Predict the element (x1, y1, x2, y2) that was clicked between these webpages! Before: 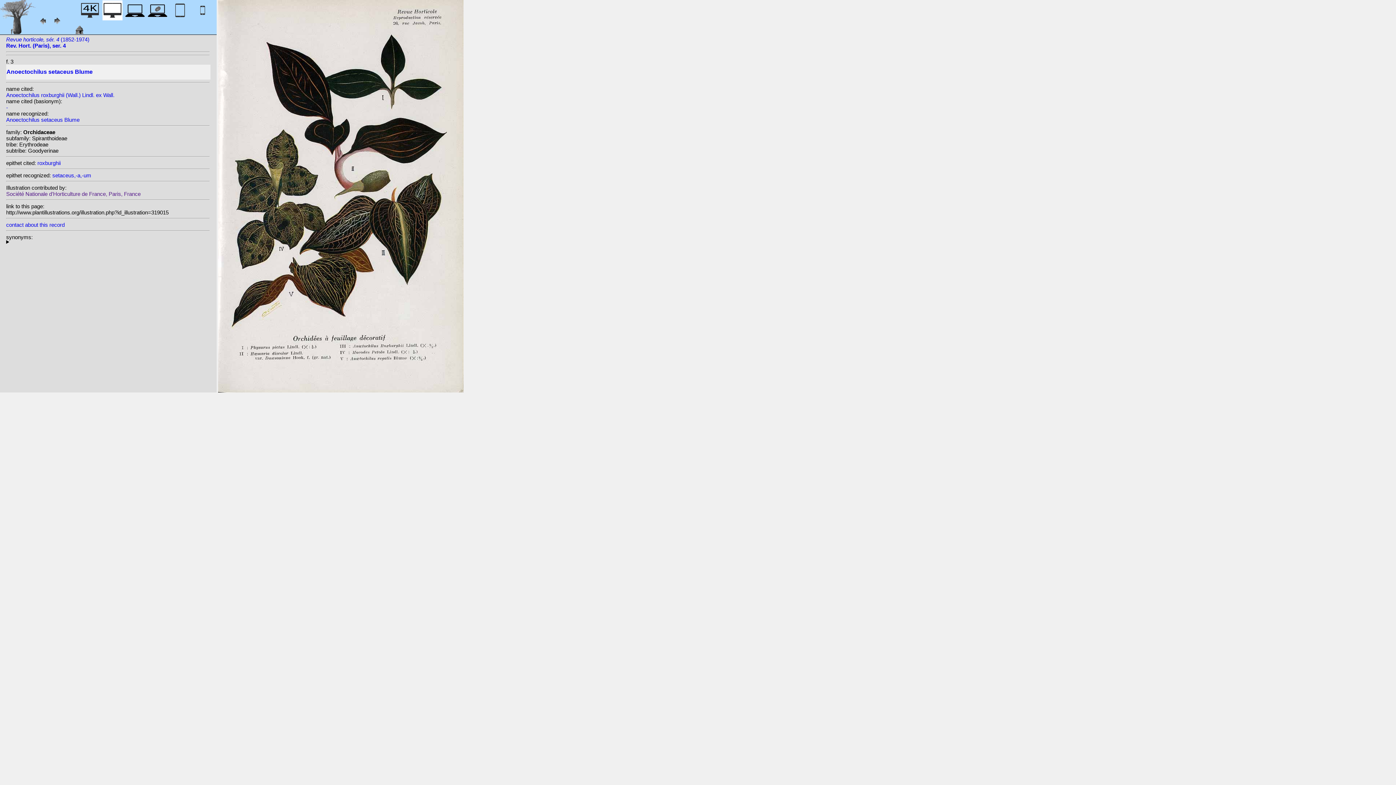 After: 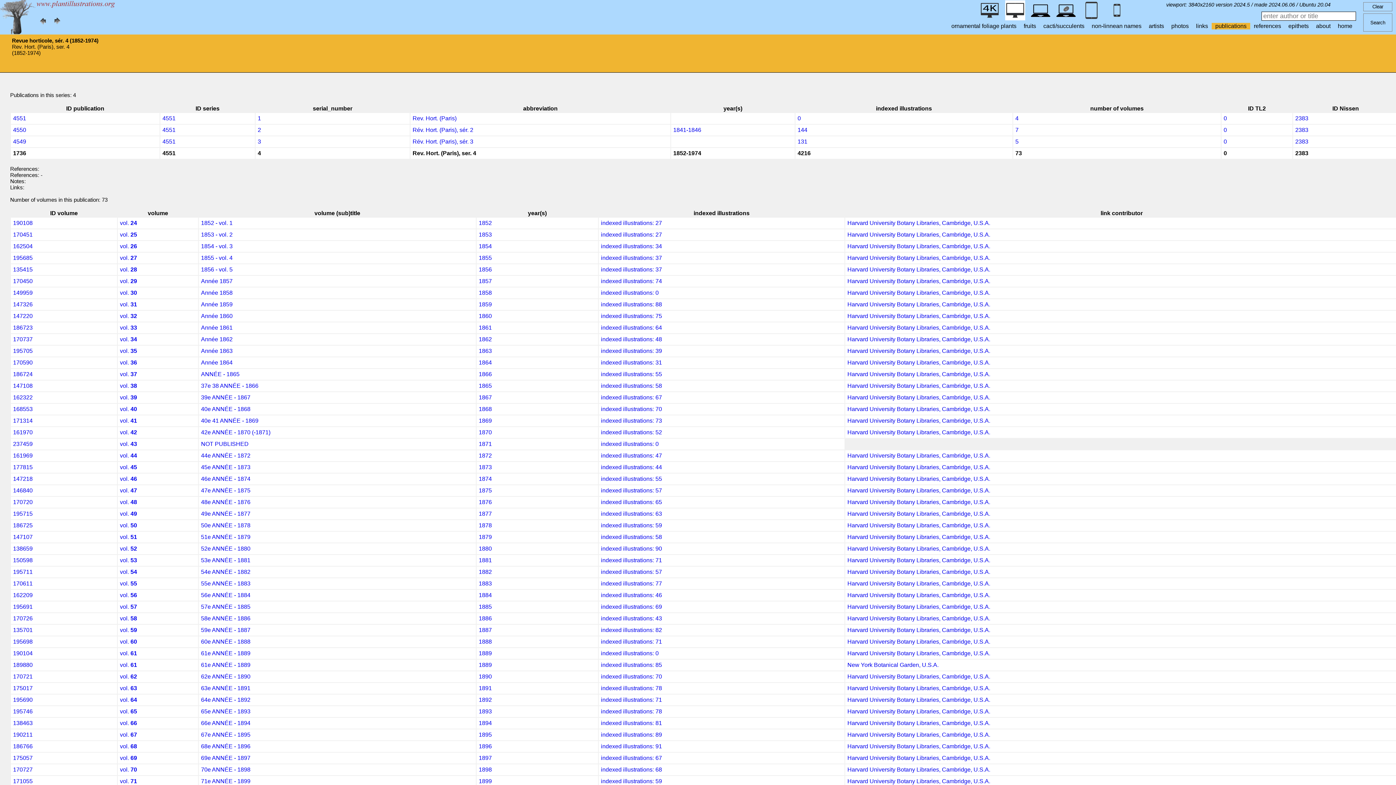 Action: label: Revue horticole, sér. 4 (1852-1974)
Rev. Hort. (Paris), ser. 4
 bbox: (6, 36, 89, 48)